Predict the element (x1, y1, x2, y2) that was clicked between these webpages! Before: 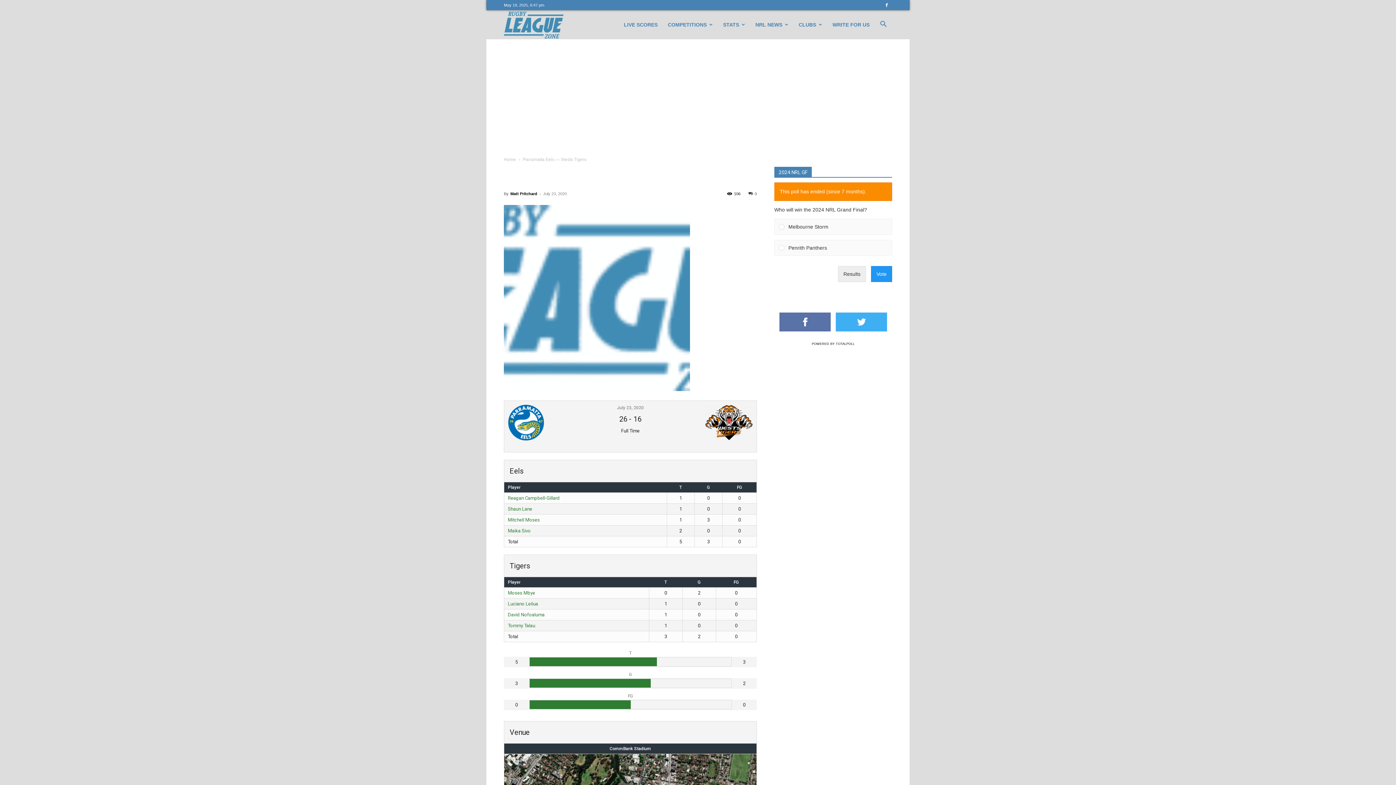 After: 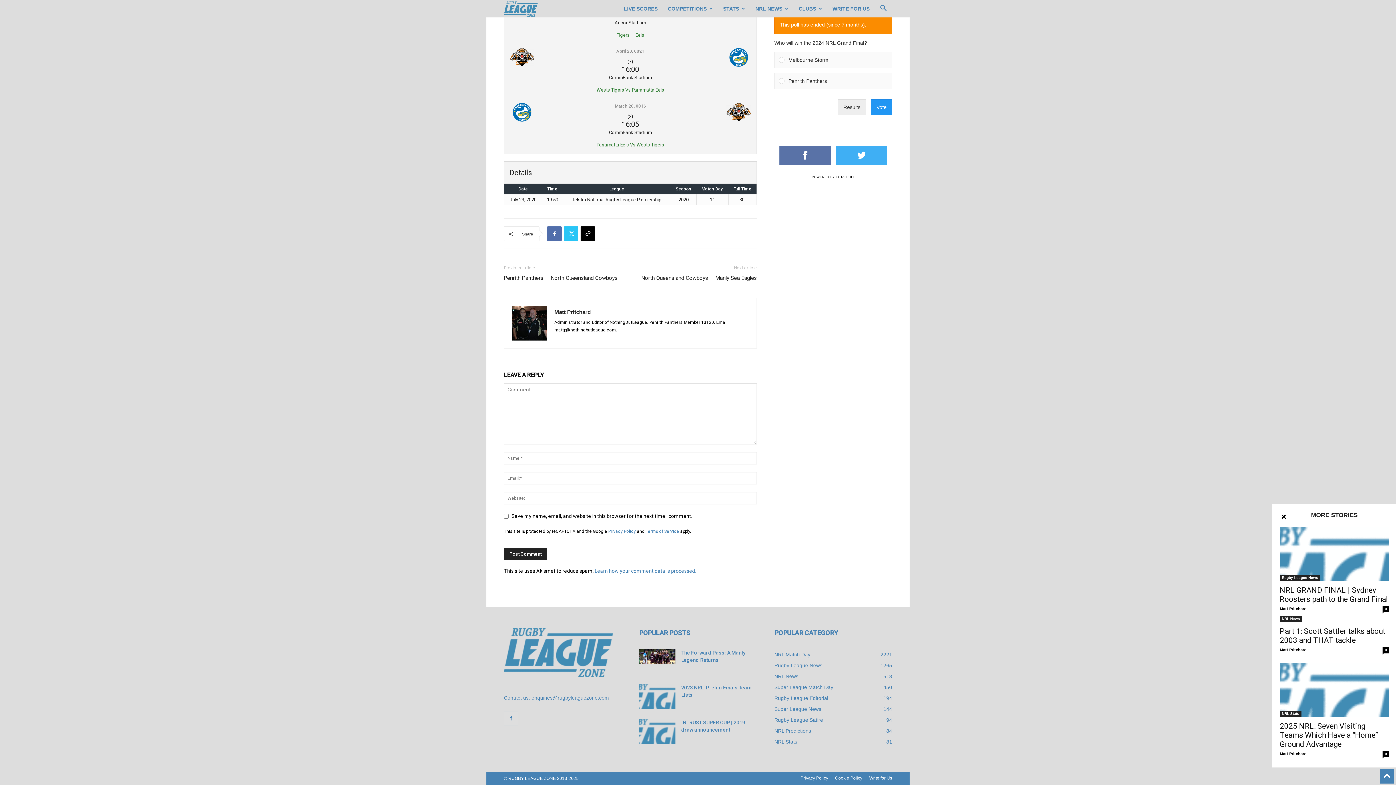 Action: bbox: (748, 191, 757, 196) label: 0